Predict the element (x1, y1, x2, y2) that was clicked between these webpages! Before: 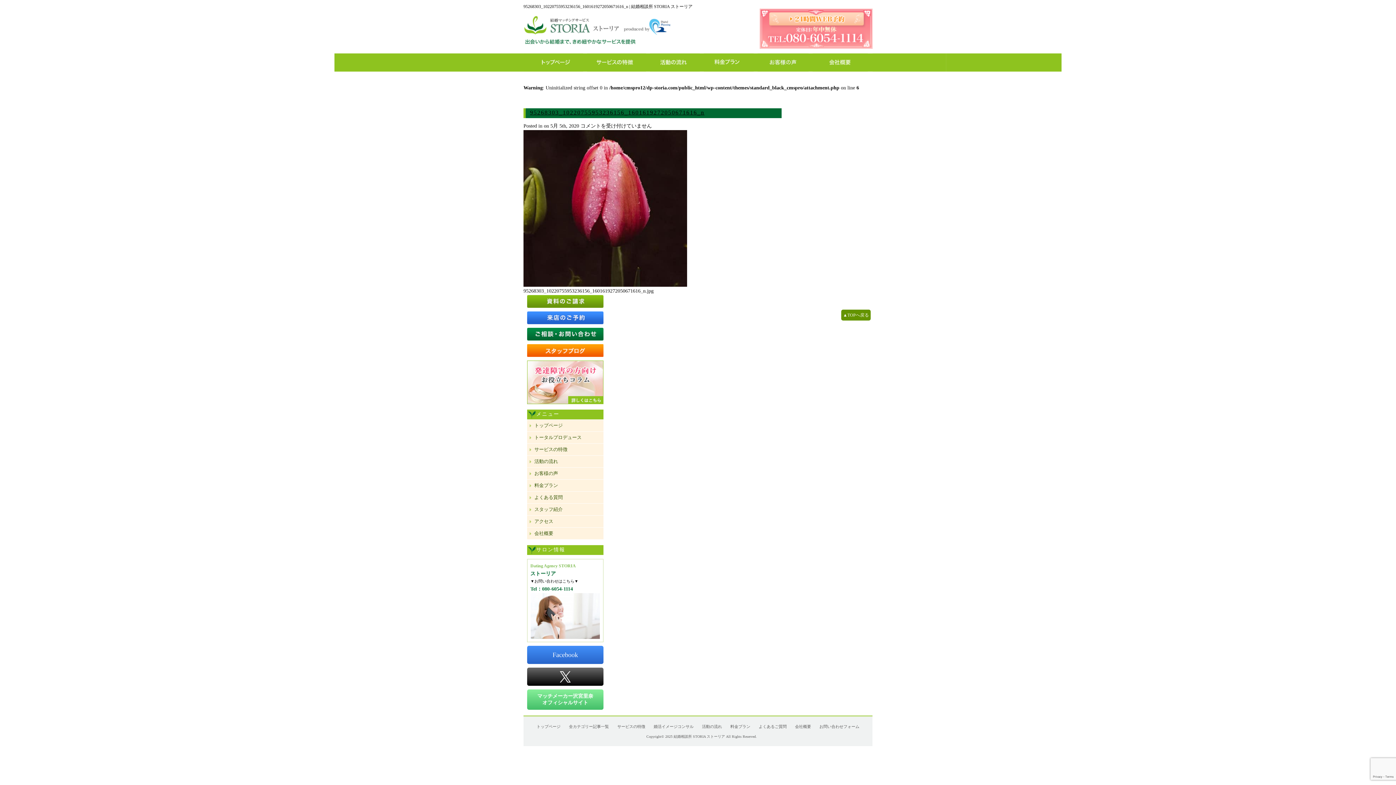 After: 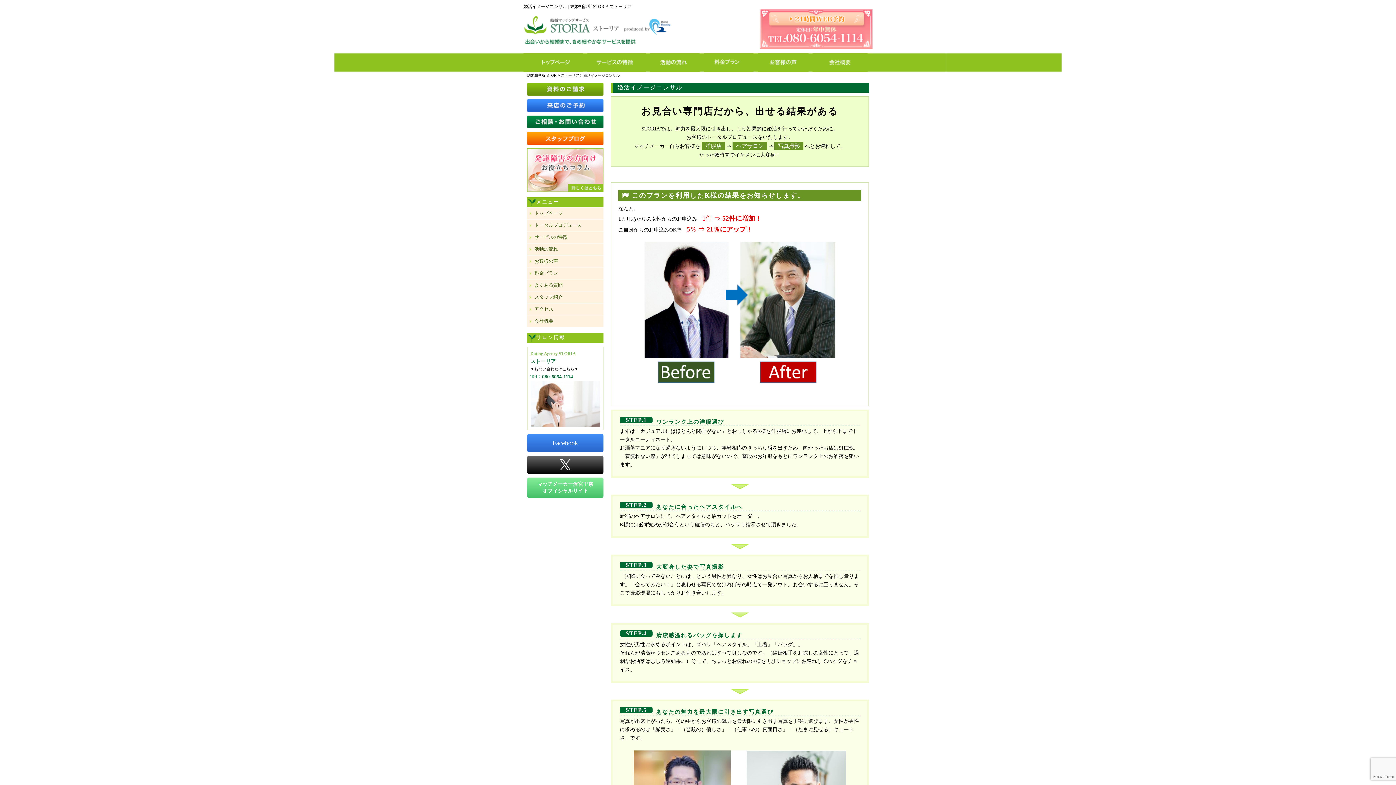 Action: label: 婚活イメージコンサル bbox: (653, 724, 693, 729)